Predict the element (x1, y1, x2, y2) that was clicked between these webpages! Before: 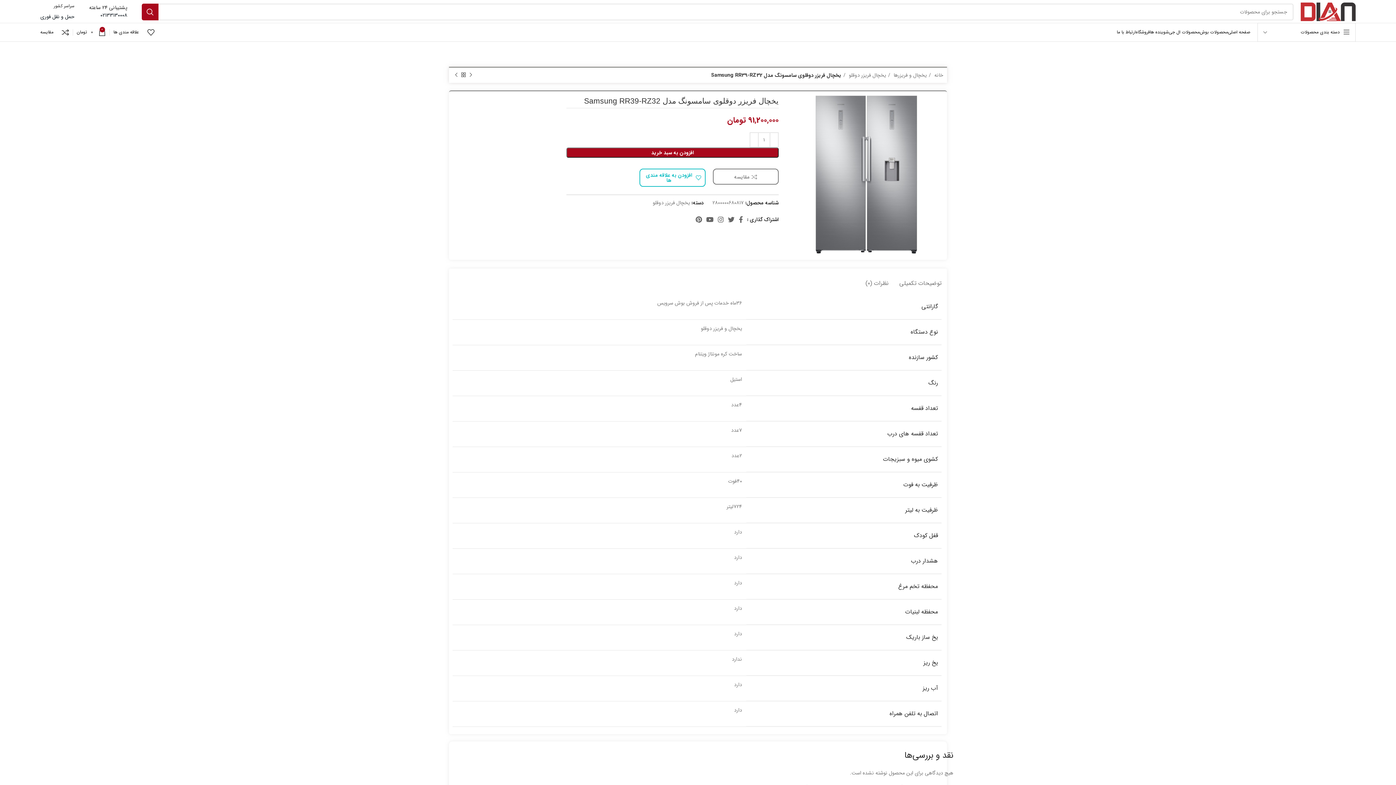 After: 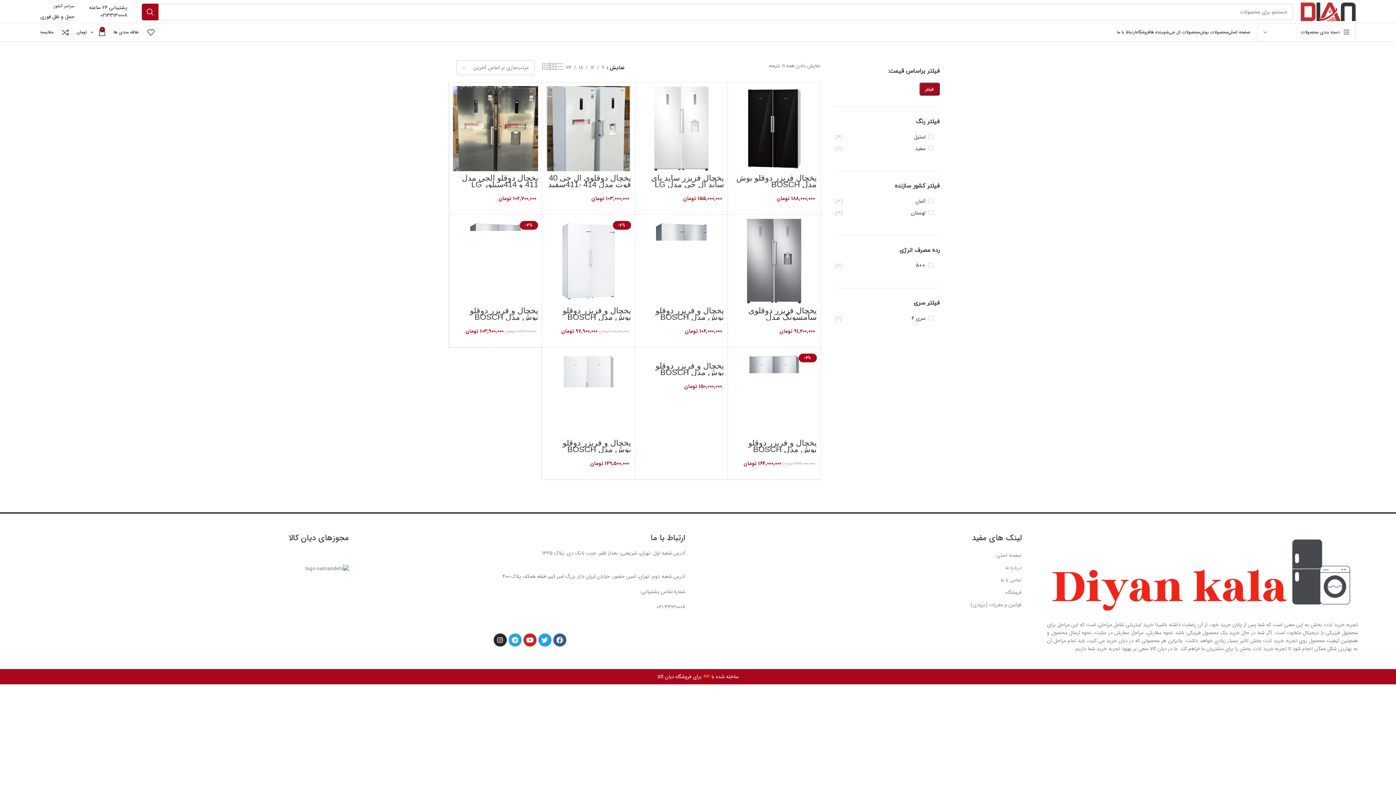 Action: label: یخچال فریزر دوقلو bbox: (652, 198, 690, 206)